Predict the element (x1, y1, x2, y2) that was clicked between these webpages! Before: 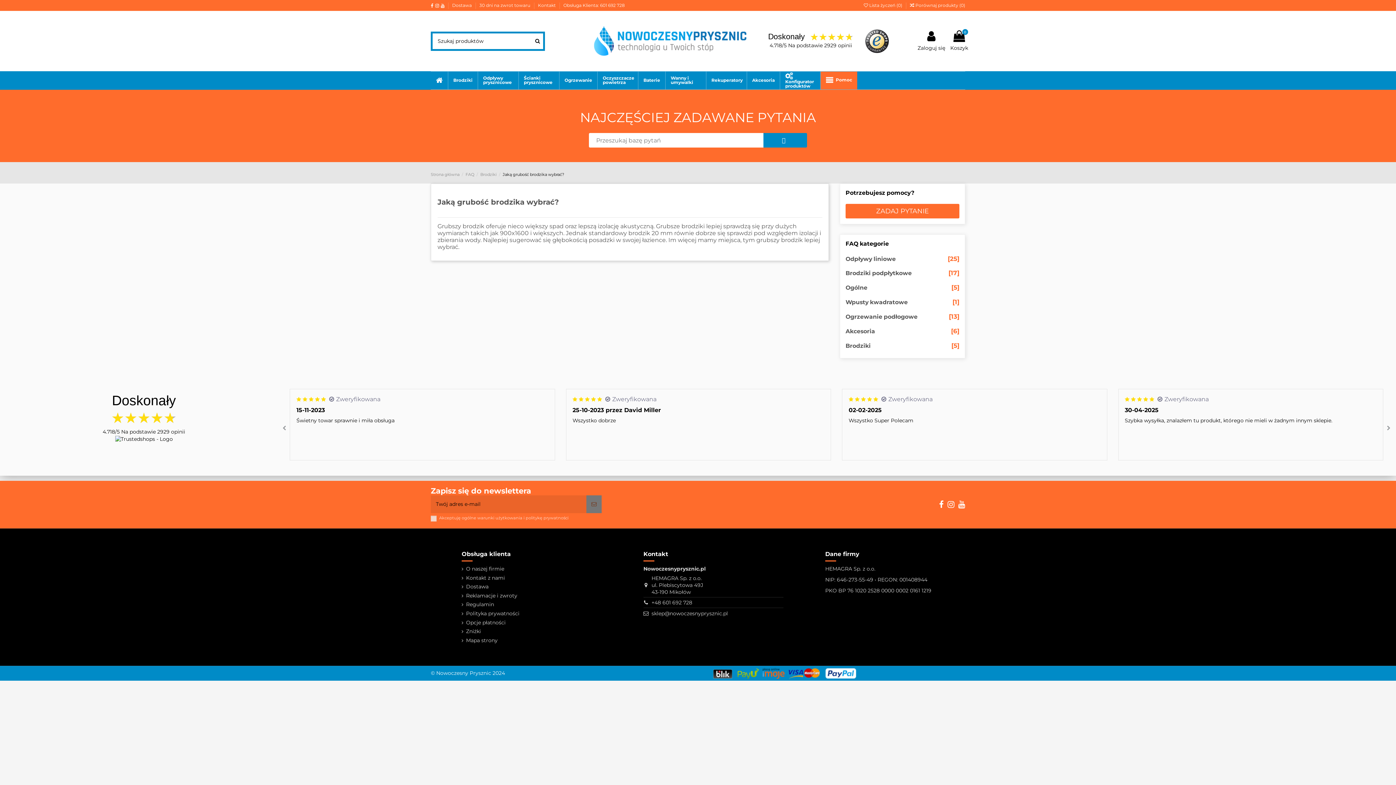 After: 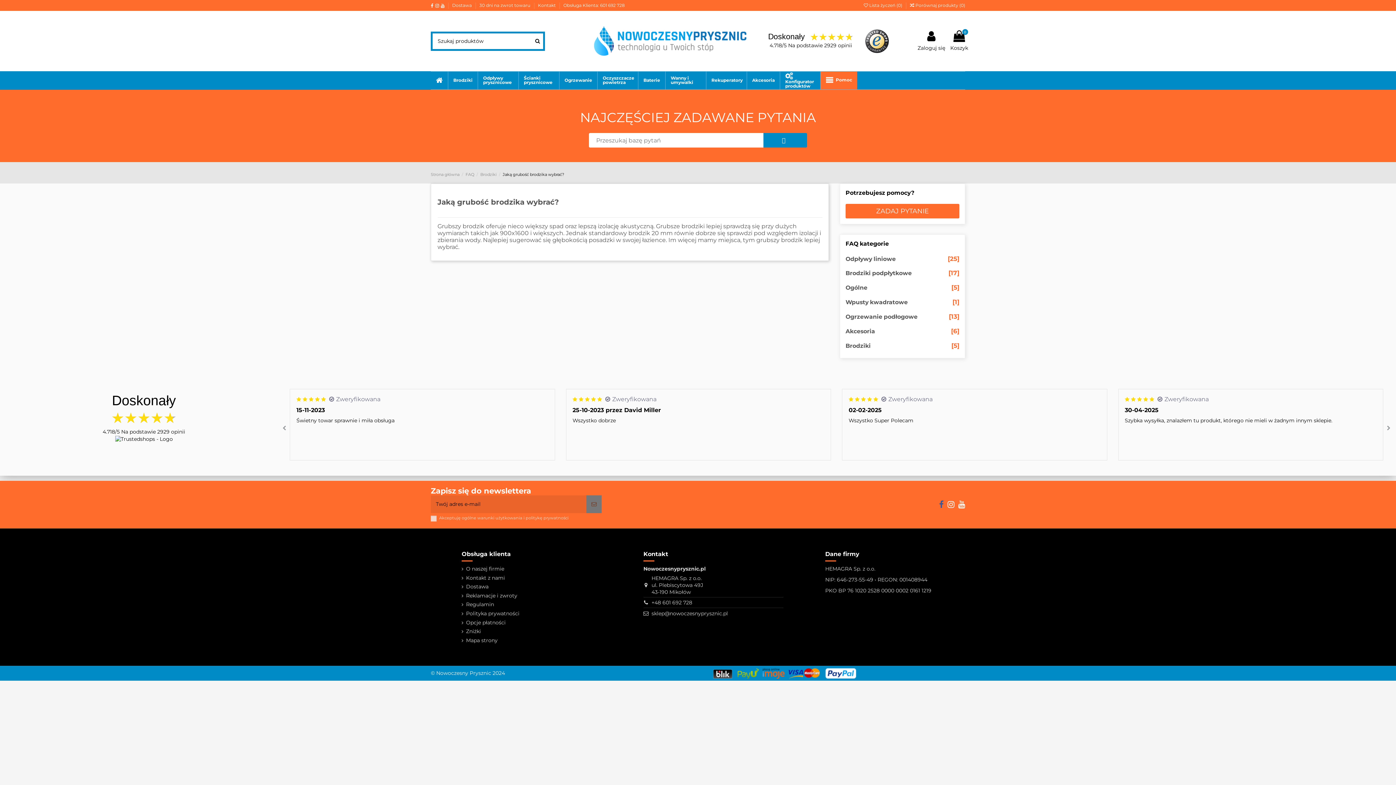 Action: bbox: (939, 500, 944, 509)